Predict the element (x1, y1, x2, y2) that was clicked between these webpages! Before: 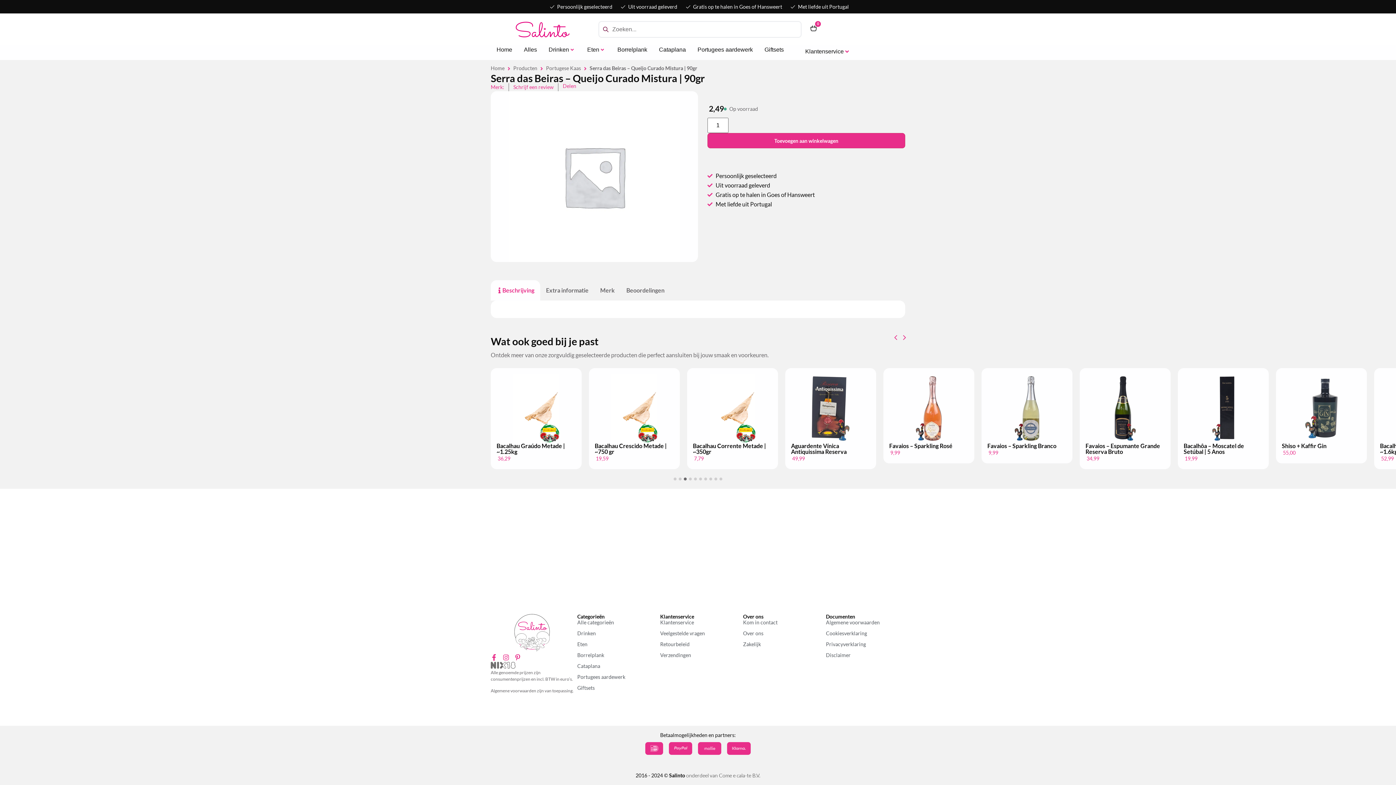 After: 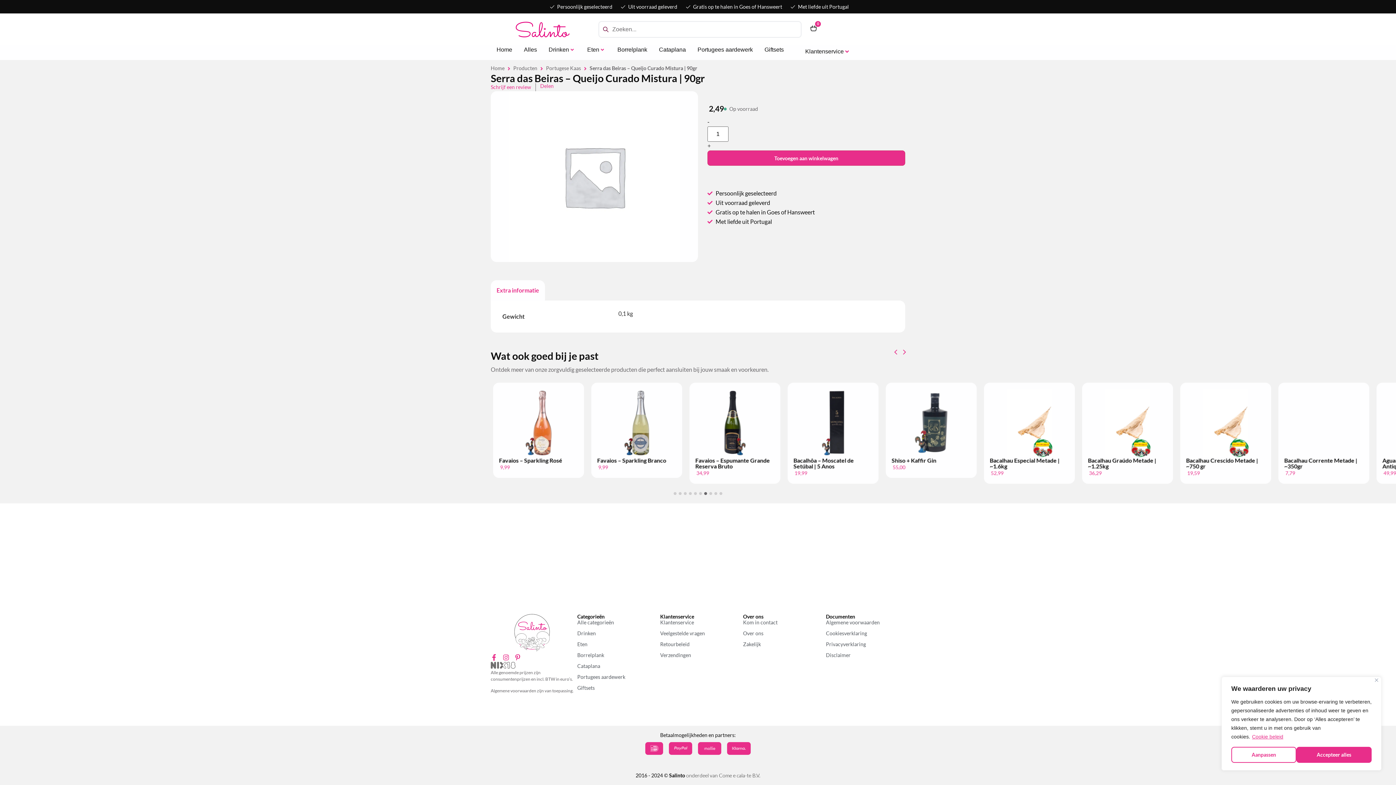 Action: bbox: (514, 654, 525, 661)